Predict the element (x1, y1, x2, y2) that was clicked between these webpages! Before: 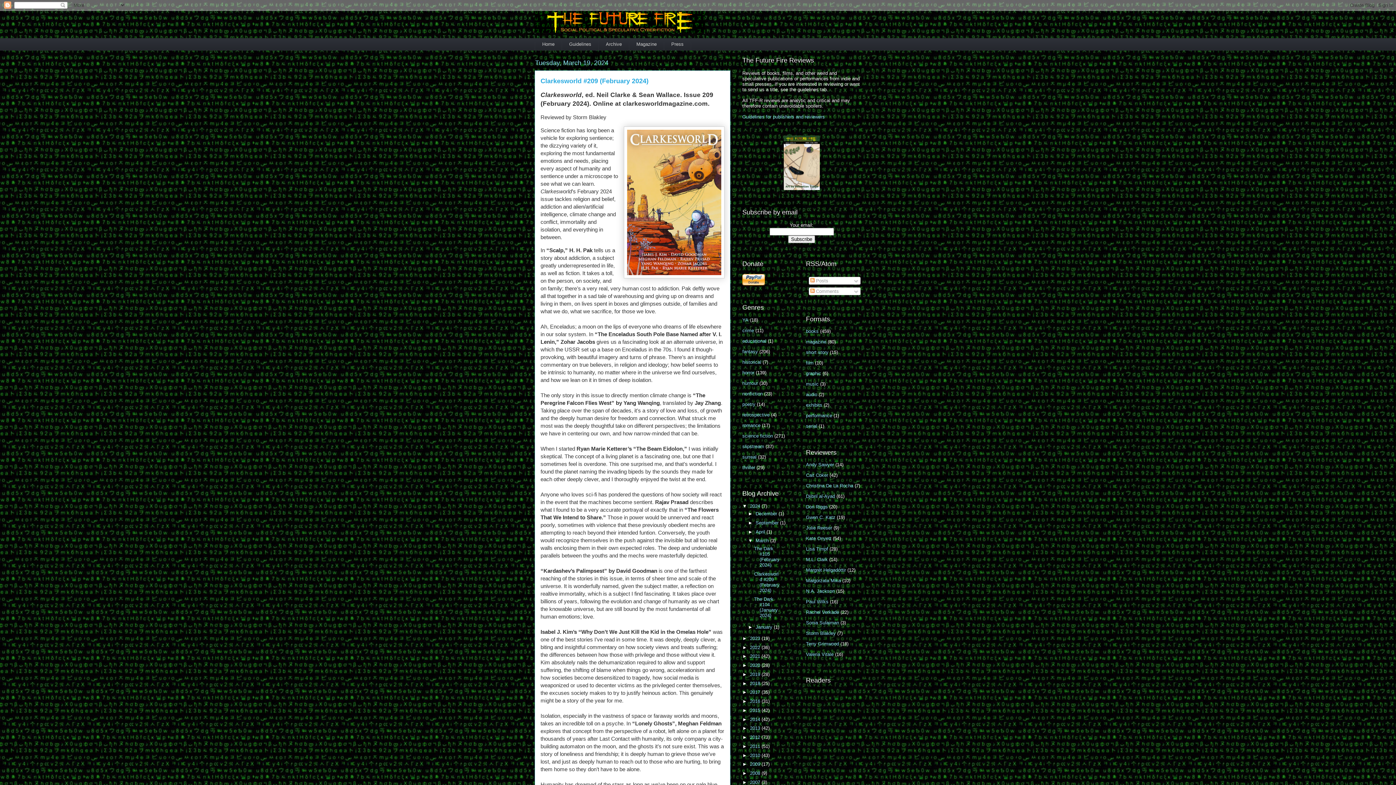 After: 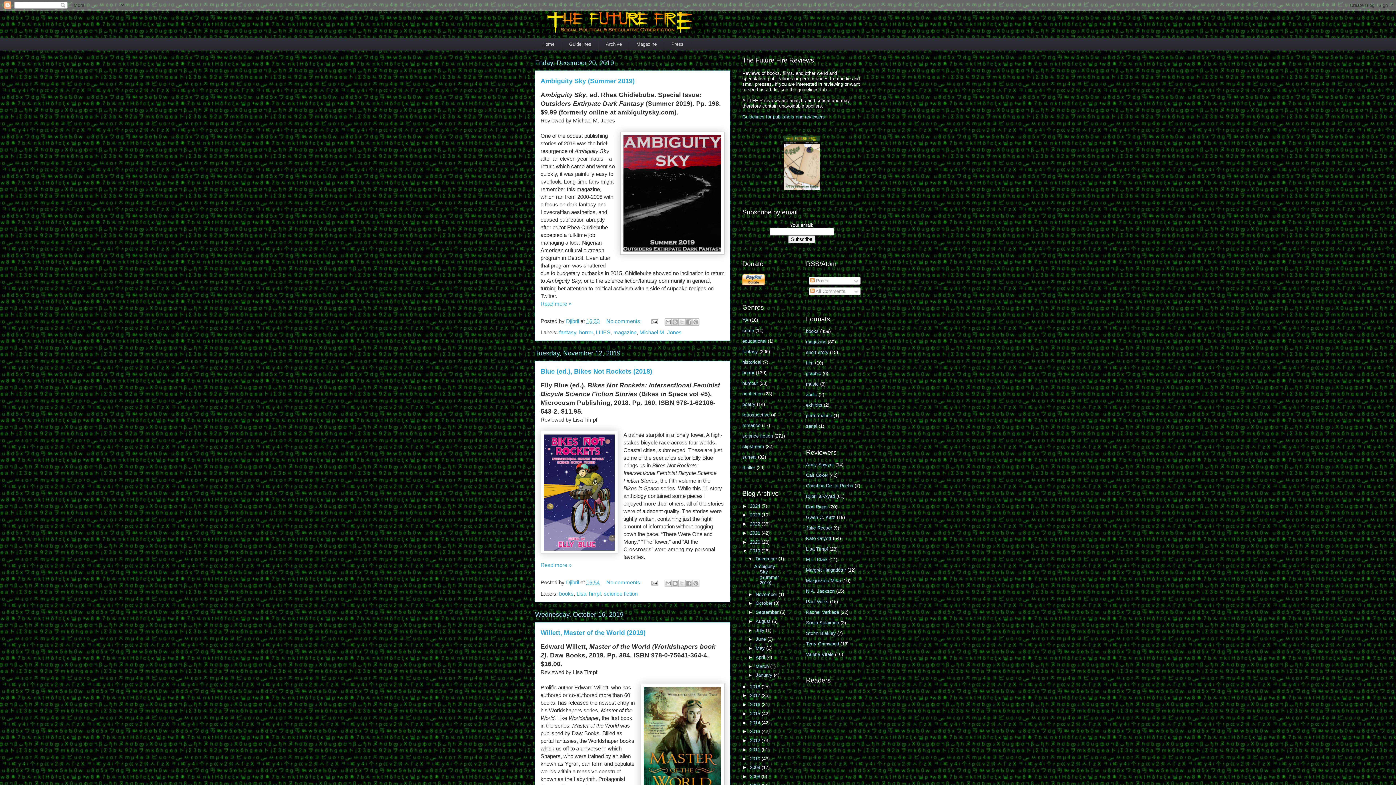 Action: label: 2019  bbox: (750, 671, 761, 677)